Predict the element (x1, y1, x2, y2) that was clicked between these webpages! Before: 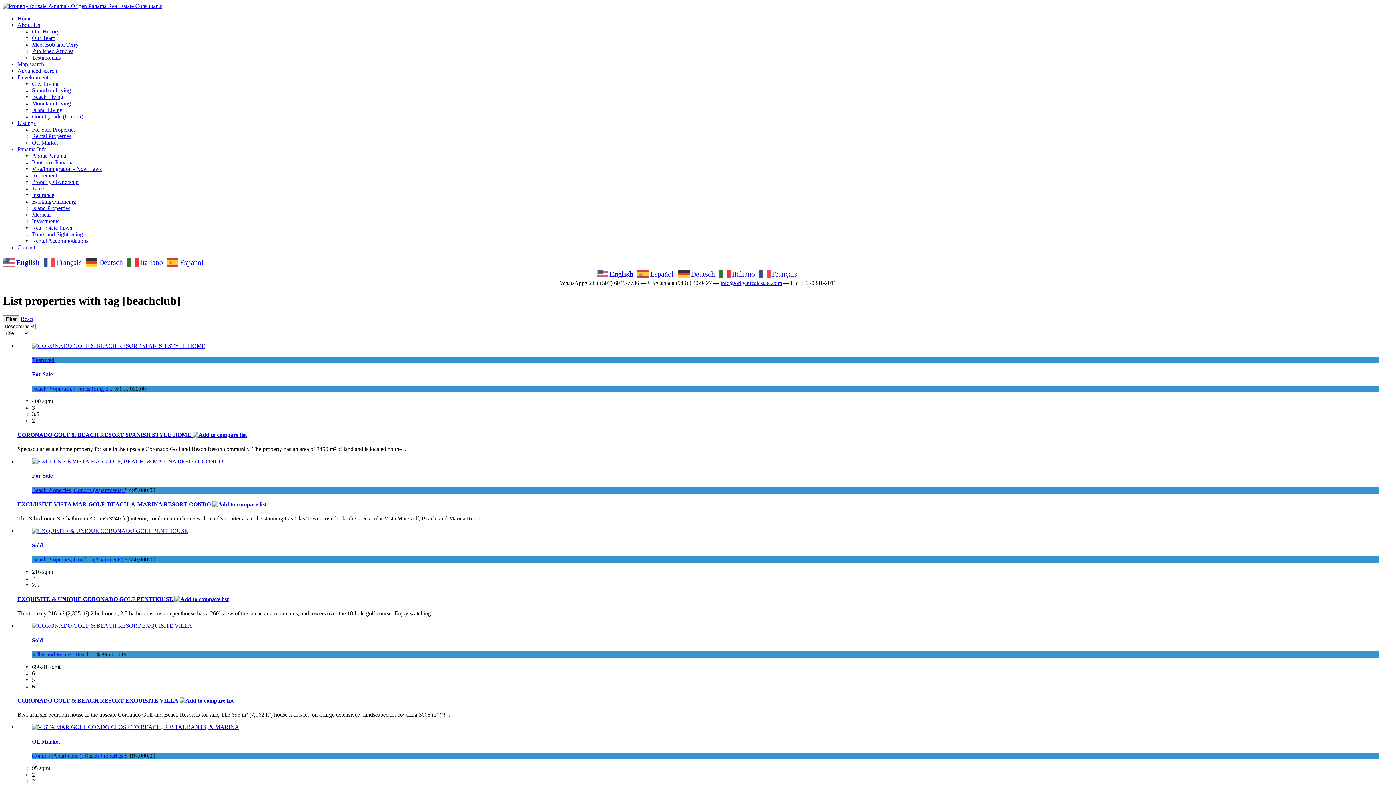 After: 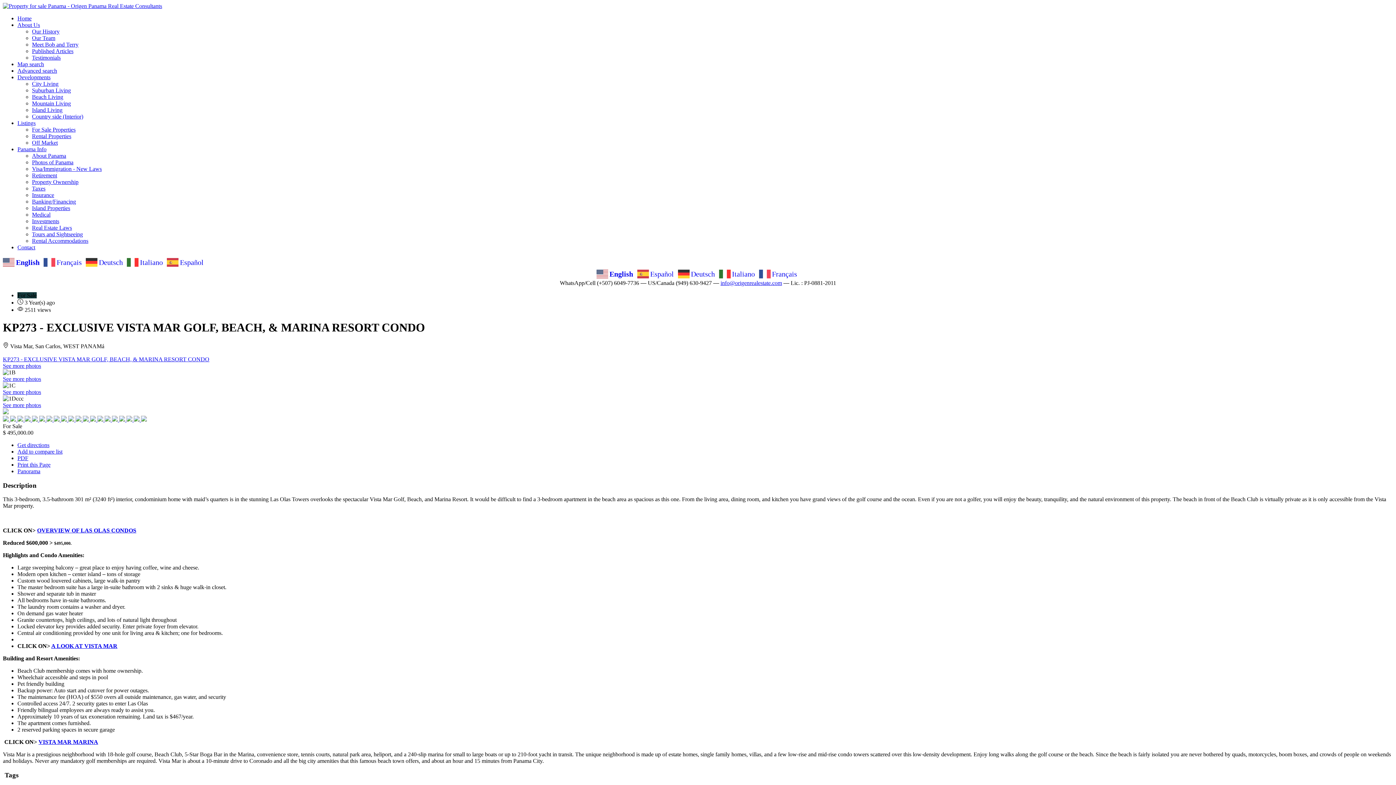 Action: bbox: (32, 458, 223, 464)